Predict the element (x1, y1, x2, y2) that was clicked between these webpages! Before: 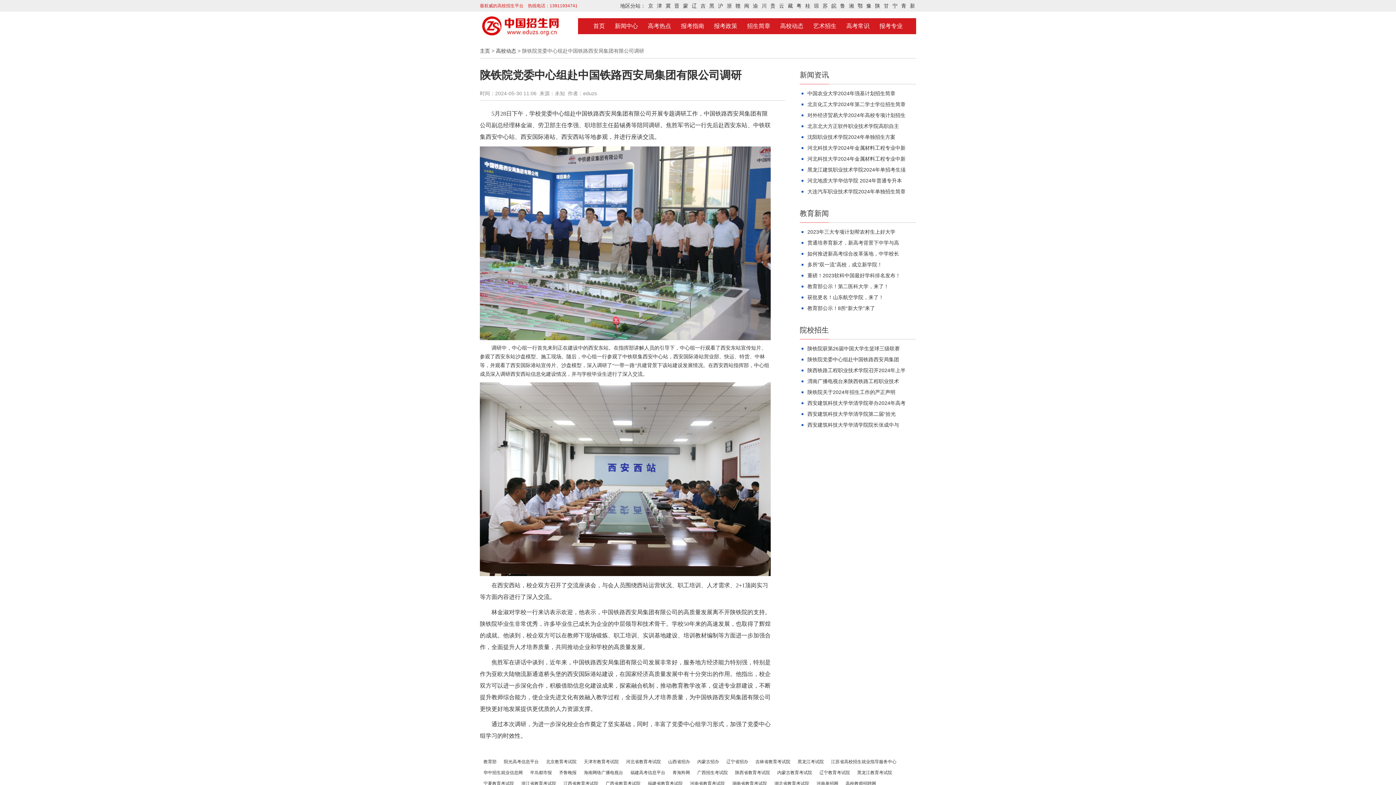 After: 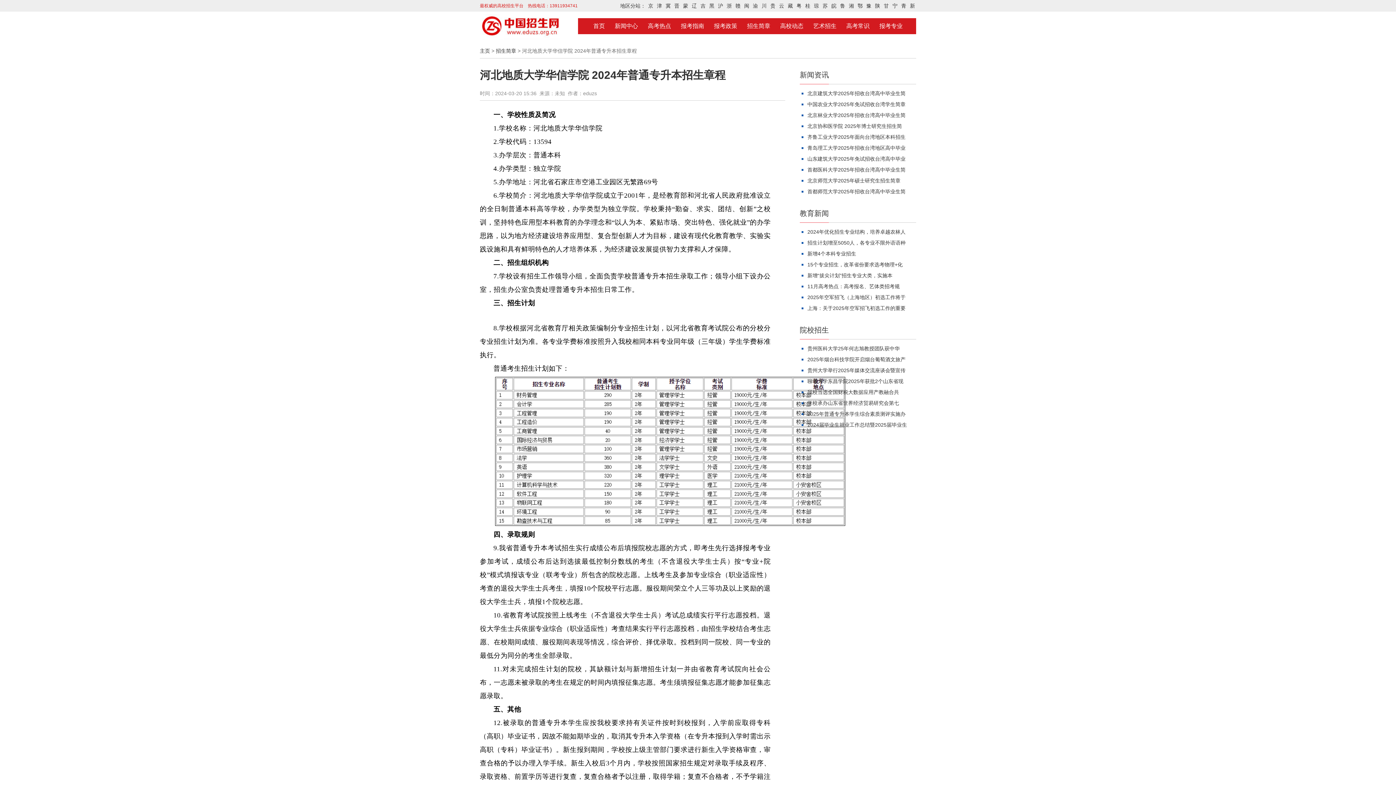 Action: label: 河北地质大学华信学院 2024年普通专升本 bbox: (807, 177, 902, 183)